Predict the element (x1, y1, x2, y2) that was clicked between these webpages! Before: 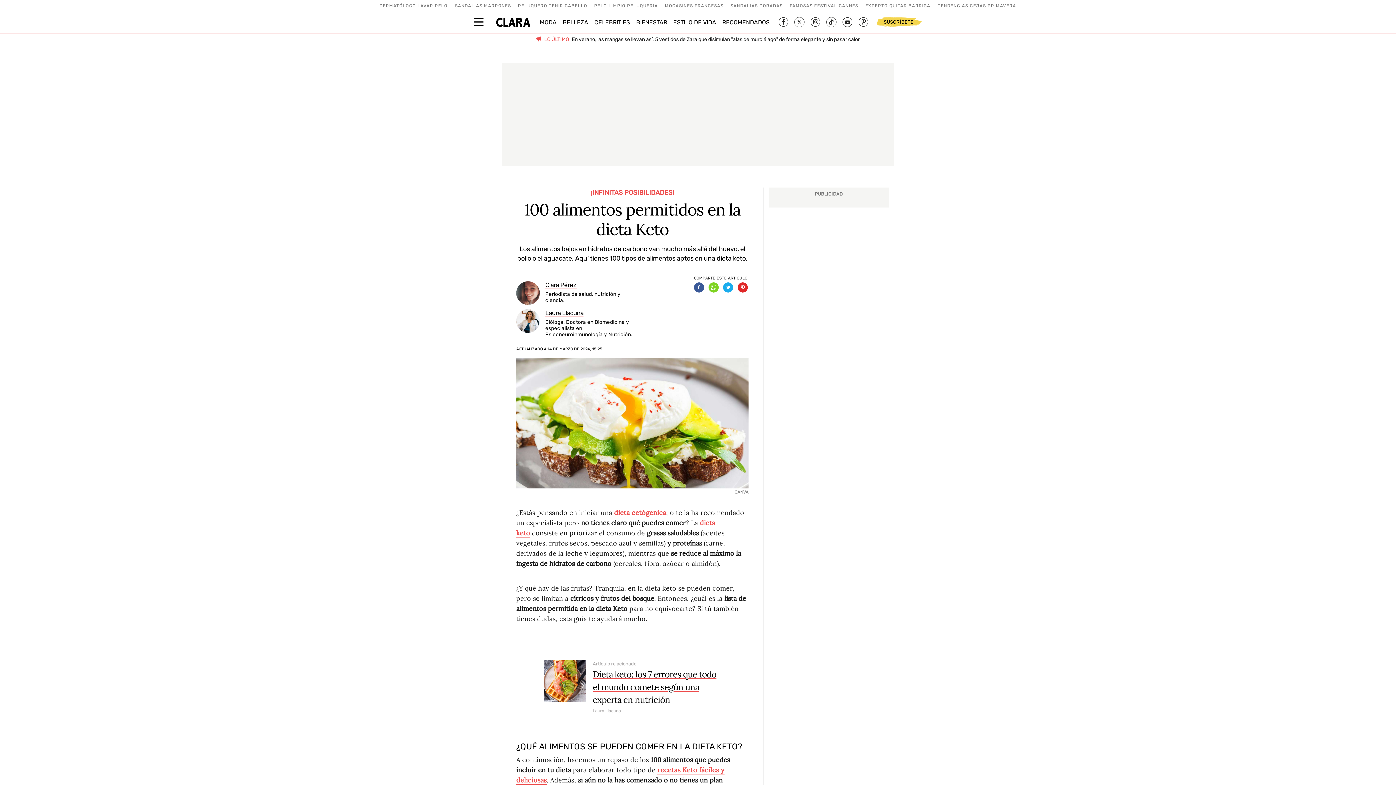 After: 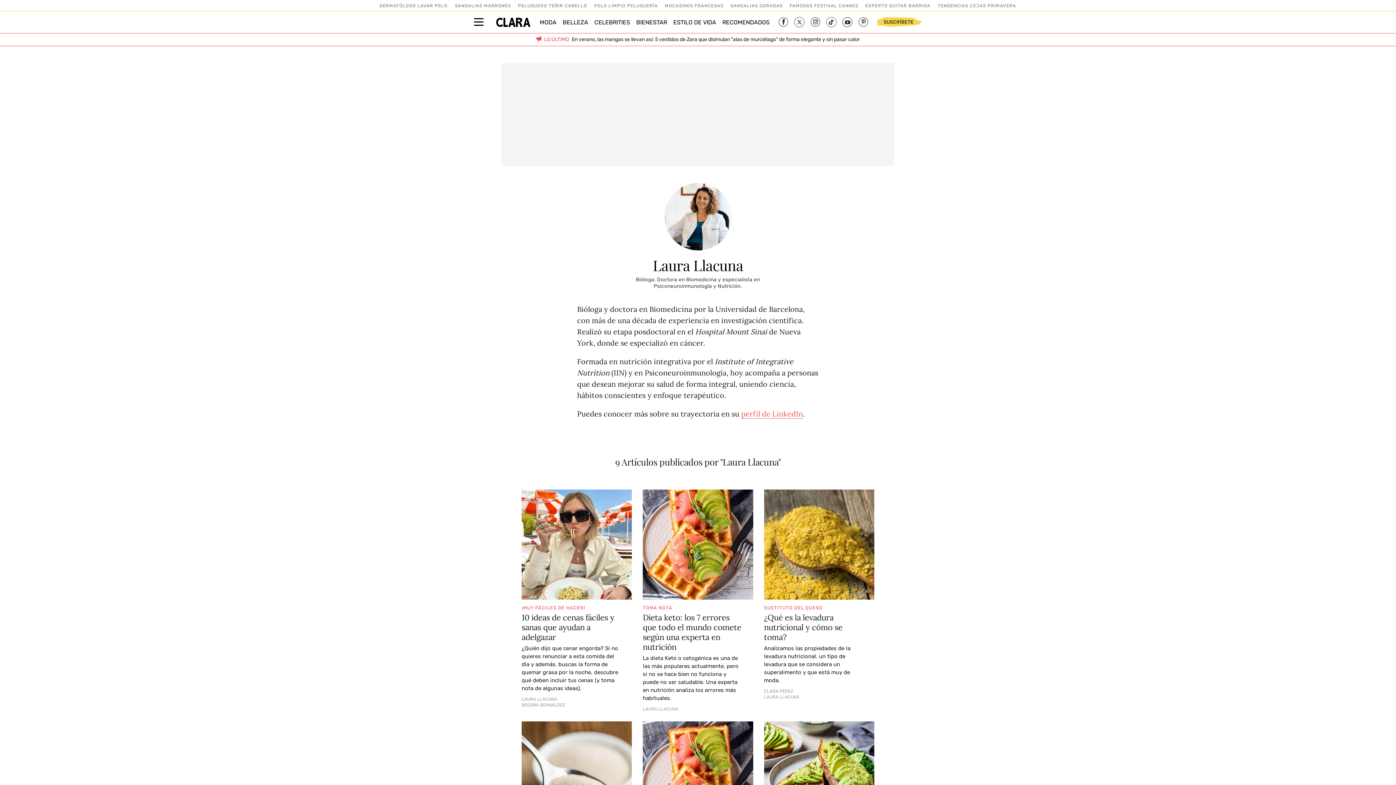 Action: bbox: (545, 309, 583, 317) label: Laura Llacuna